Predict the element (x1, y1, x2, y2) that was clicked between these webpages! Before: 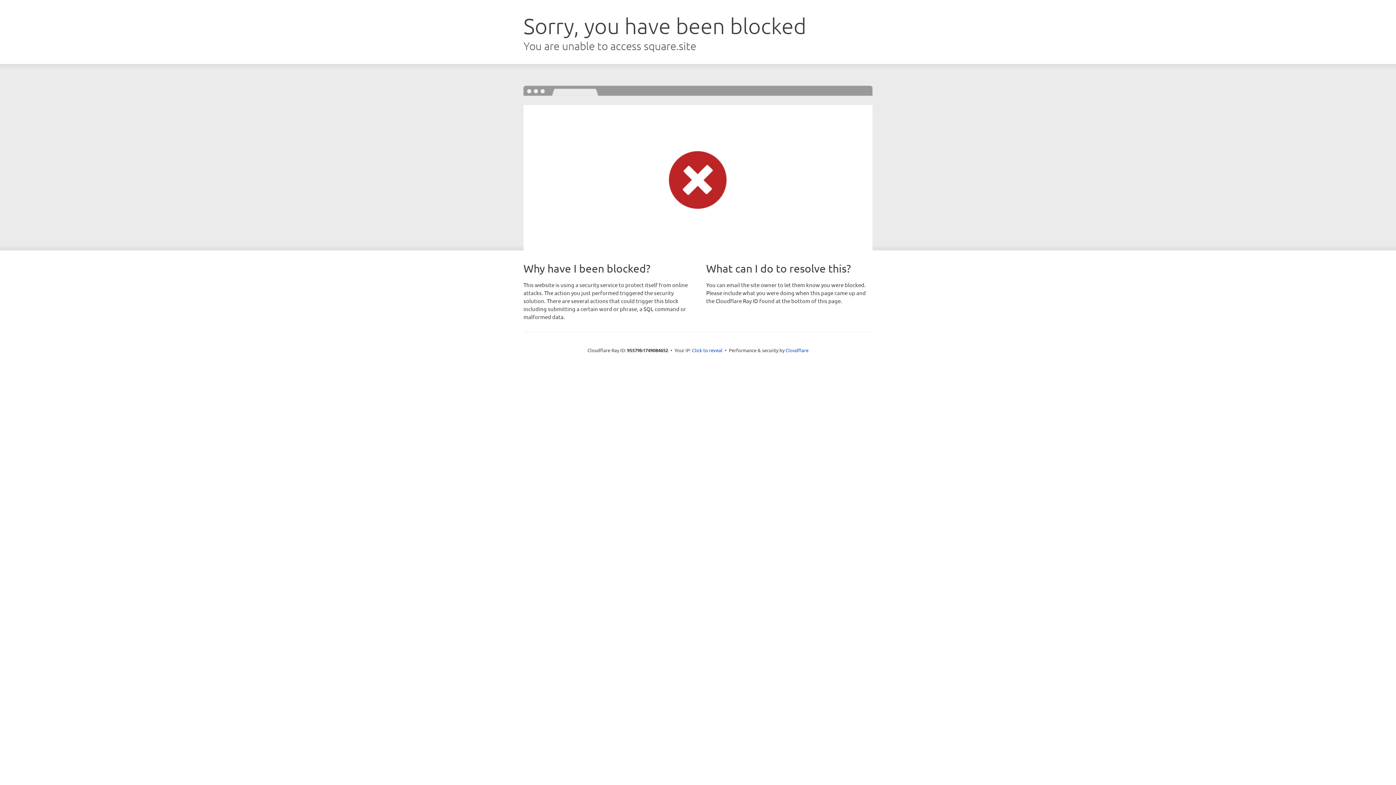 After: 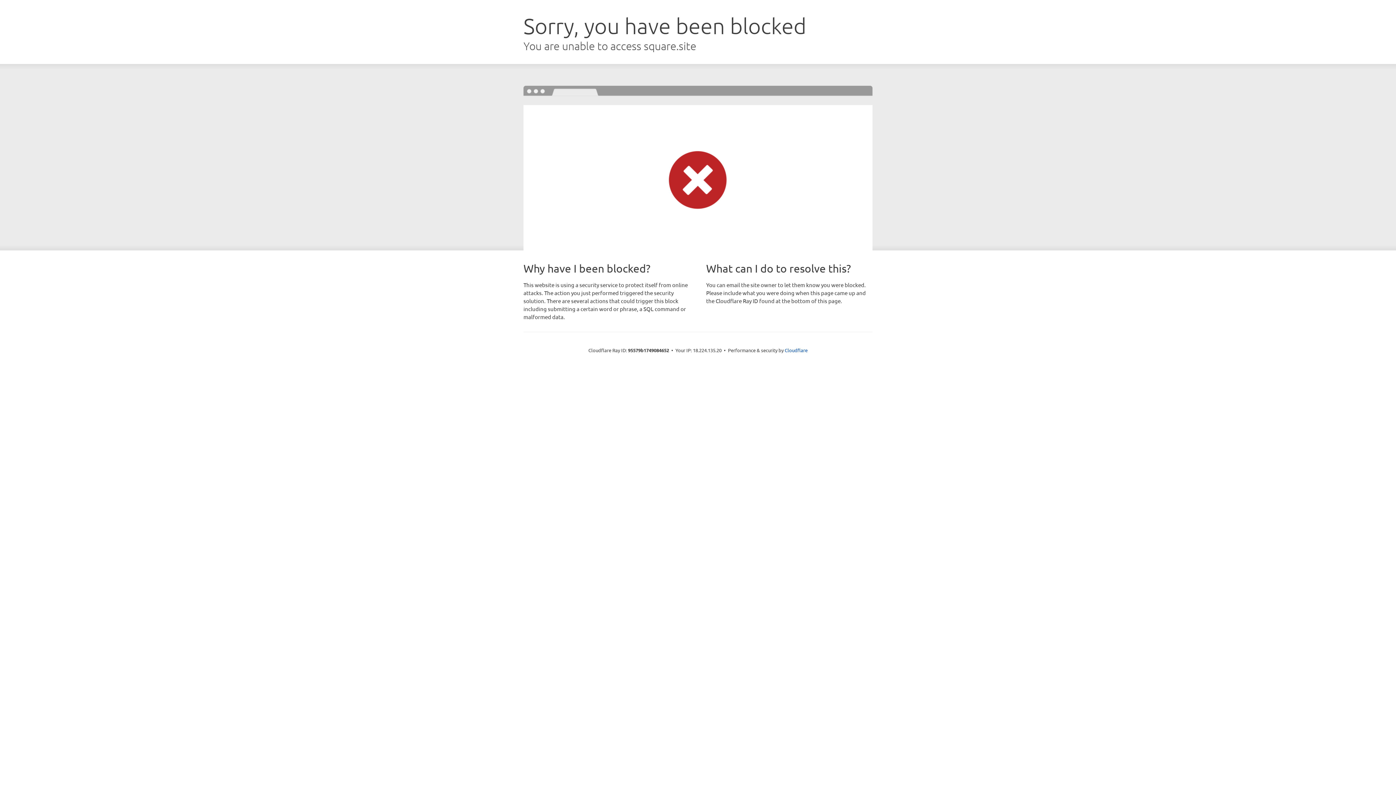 Action: label: Click to reveal bbox: (692, 346, 722, 353)